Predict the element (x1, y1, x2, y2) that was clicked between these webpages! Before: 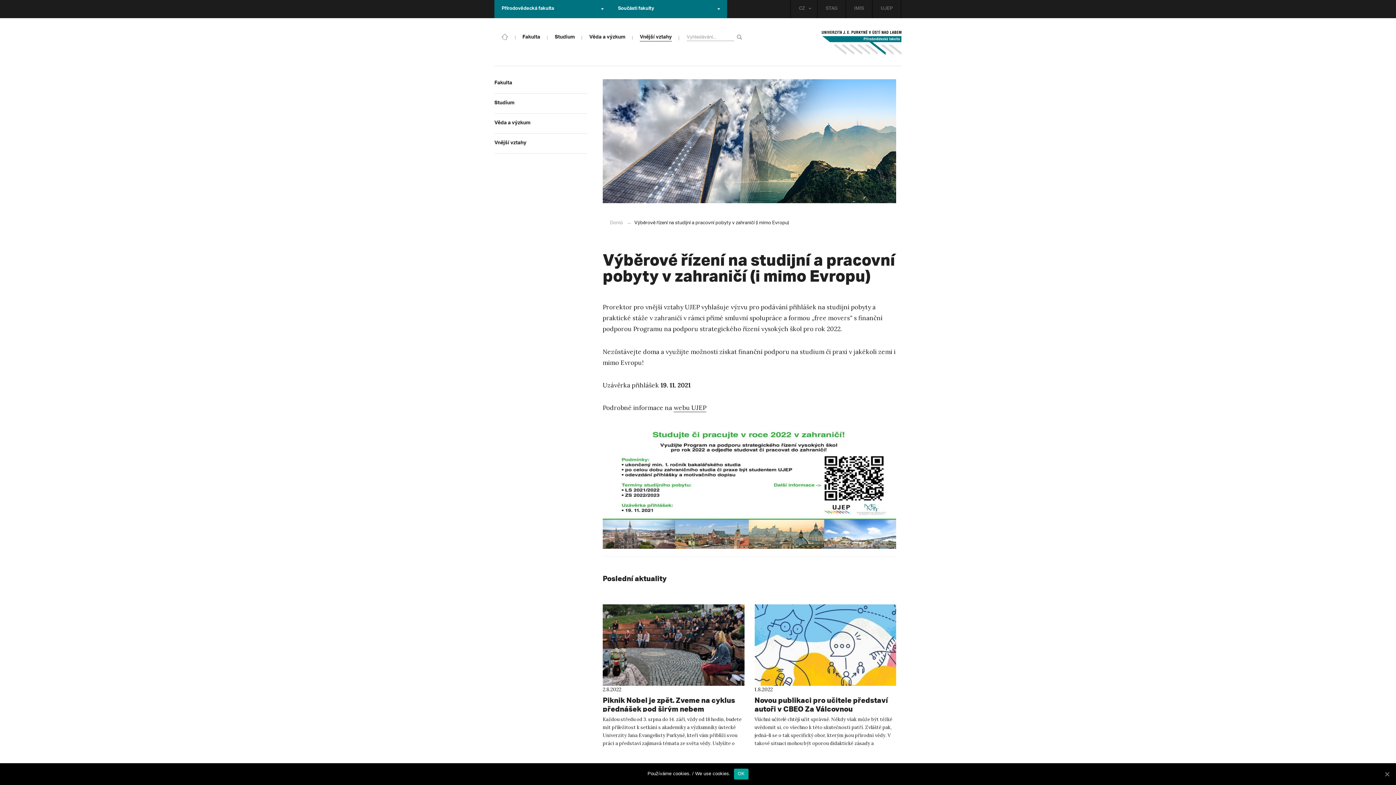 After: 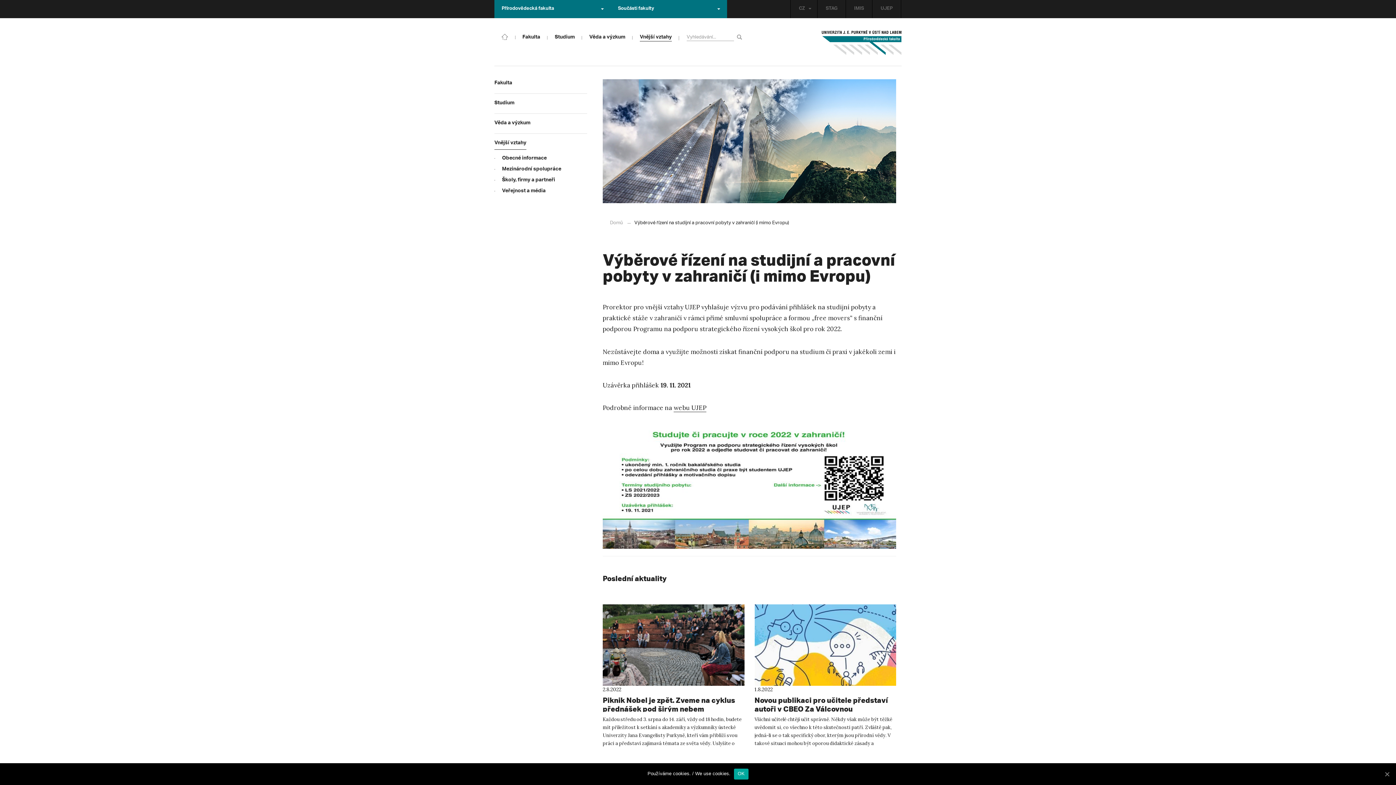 Action: label: Vnější vztahy bbox: (494, 134, 587, 153)